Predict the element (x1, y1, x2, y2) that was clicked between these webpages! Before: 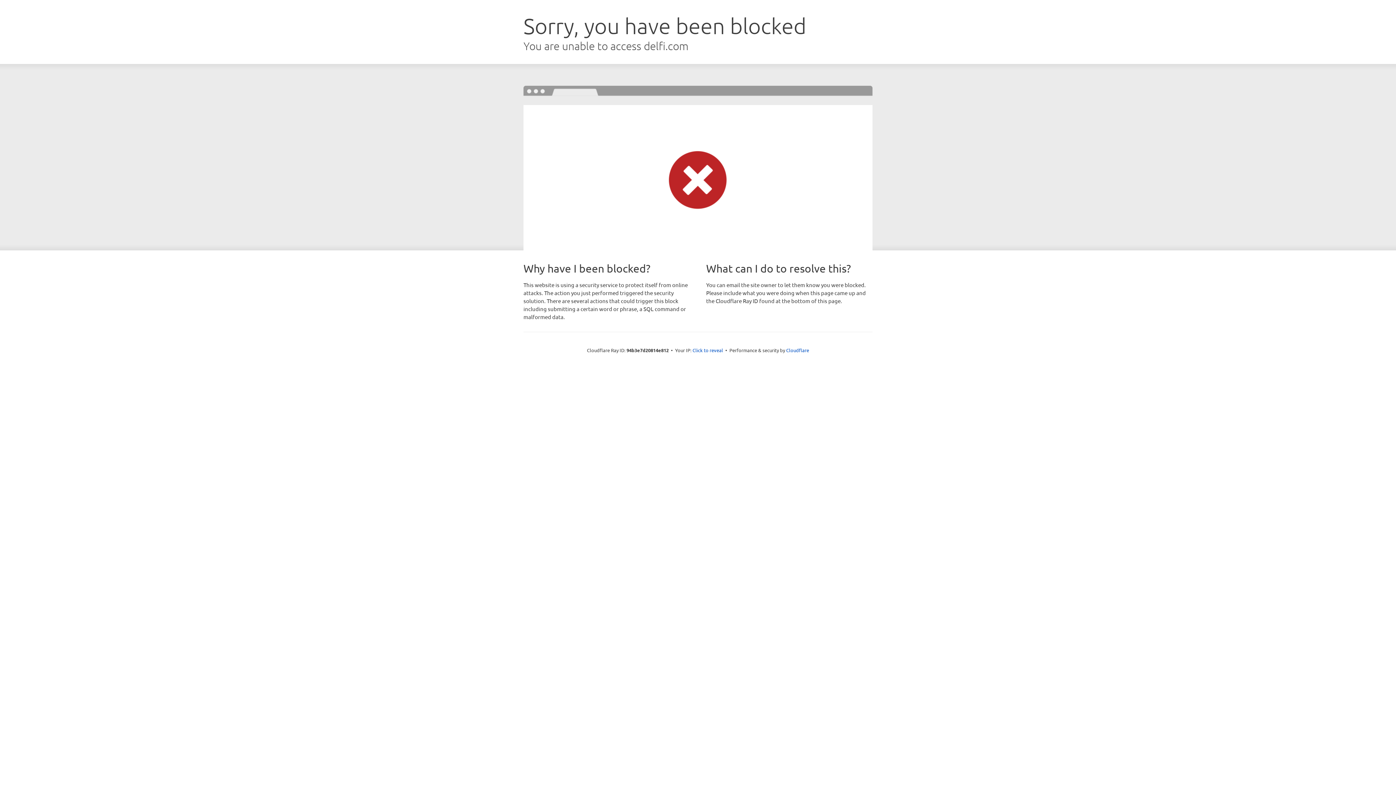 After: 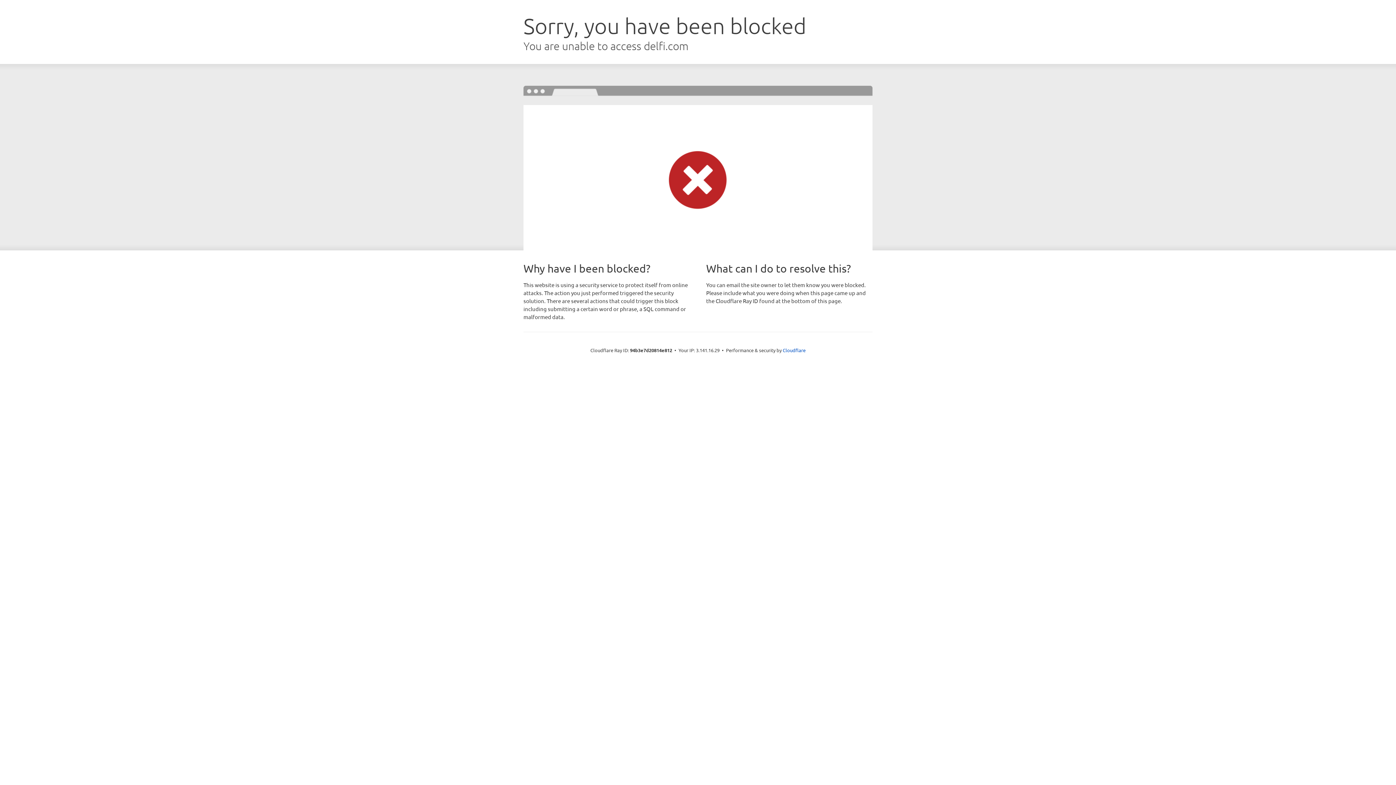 Action: label: Click to reveal bbox: (692, 346, 723, 353)